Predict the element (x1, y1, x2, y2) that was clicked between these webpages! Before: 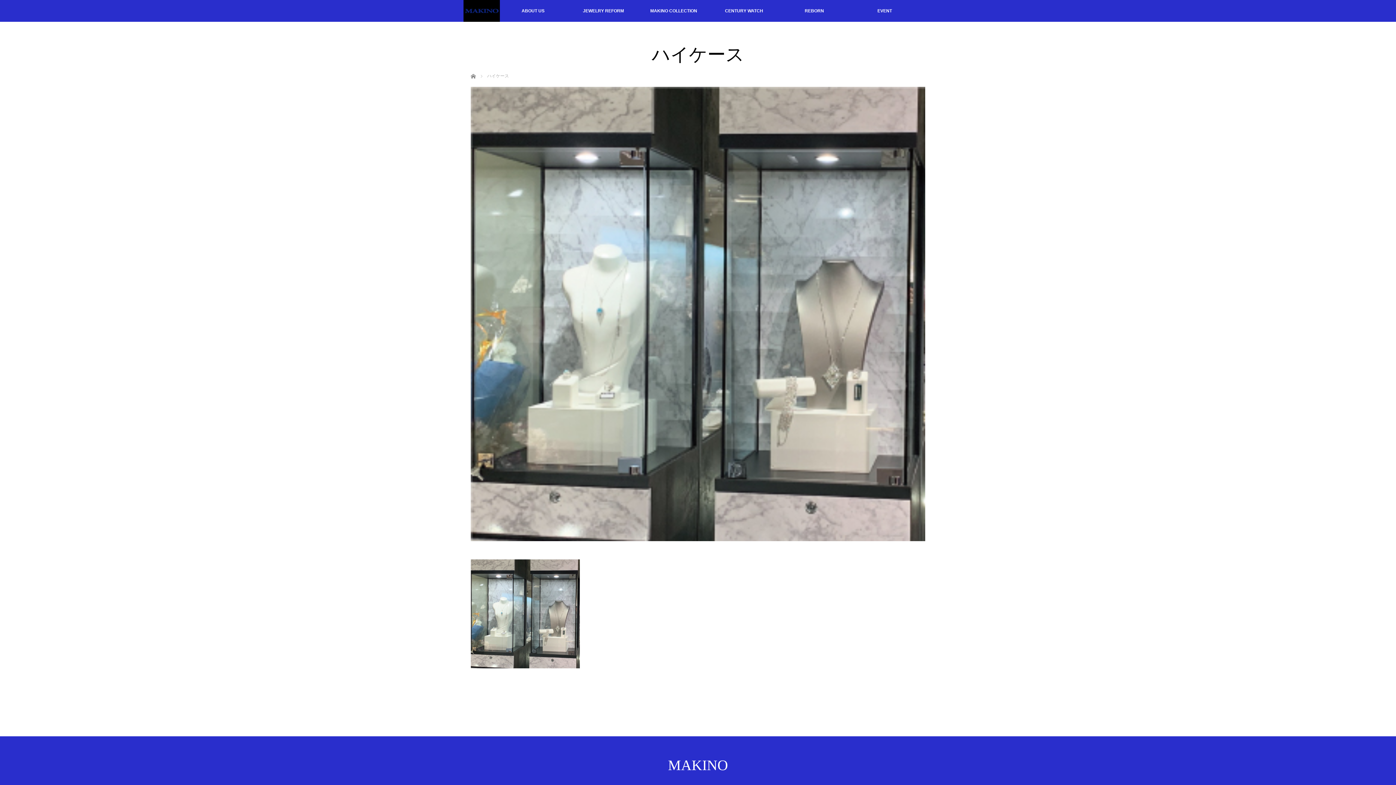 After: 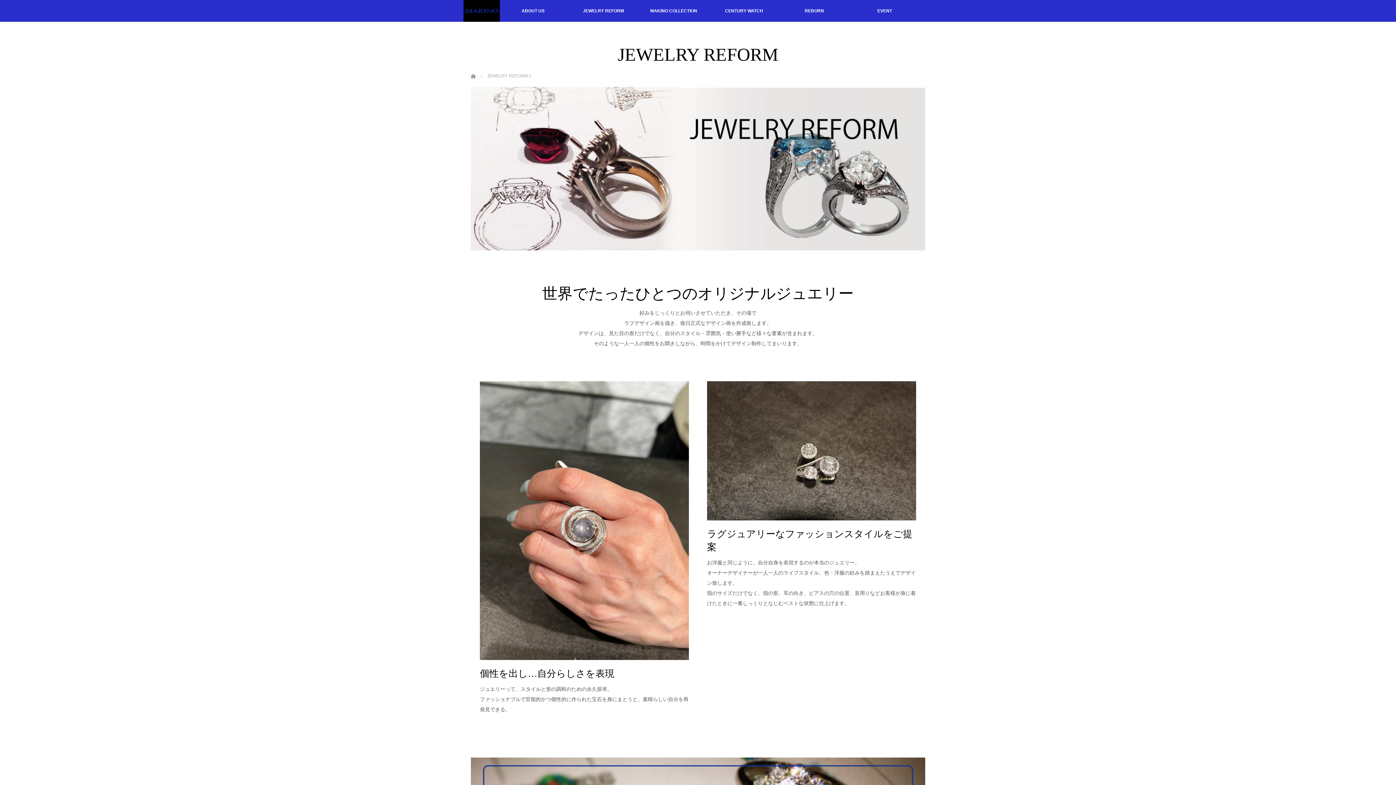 Action: bbox: (568, 0, 638, 21) label: JEWELRY REFORM